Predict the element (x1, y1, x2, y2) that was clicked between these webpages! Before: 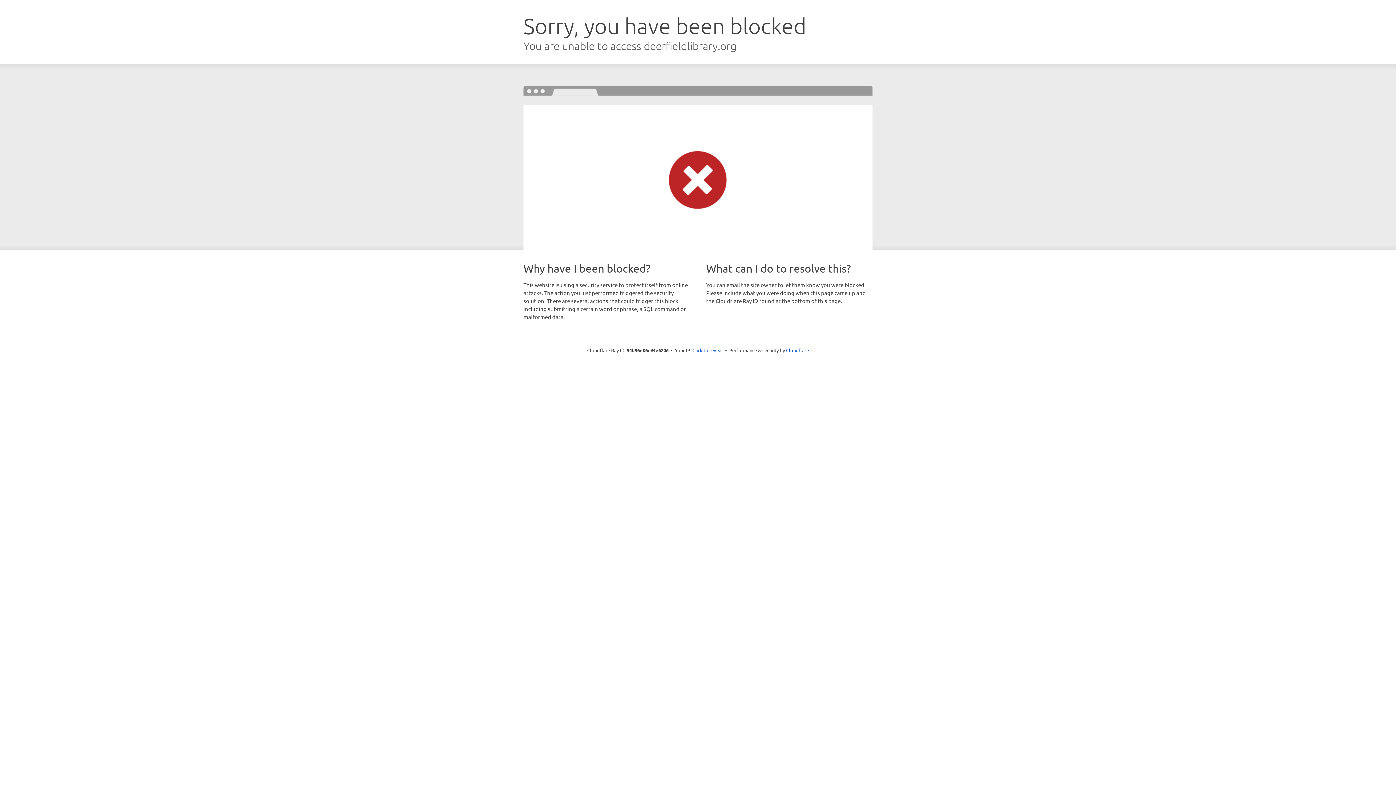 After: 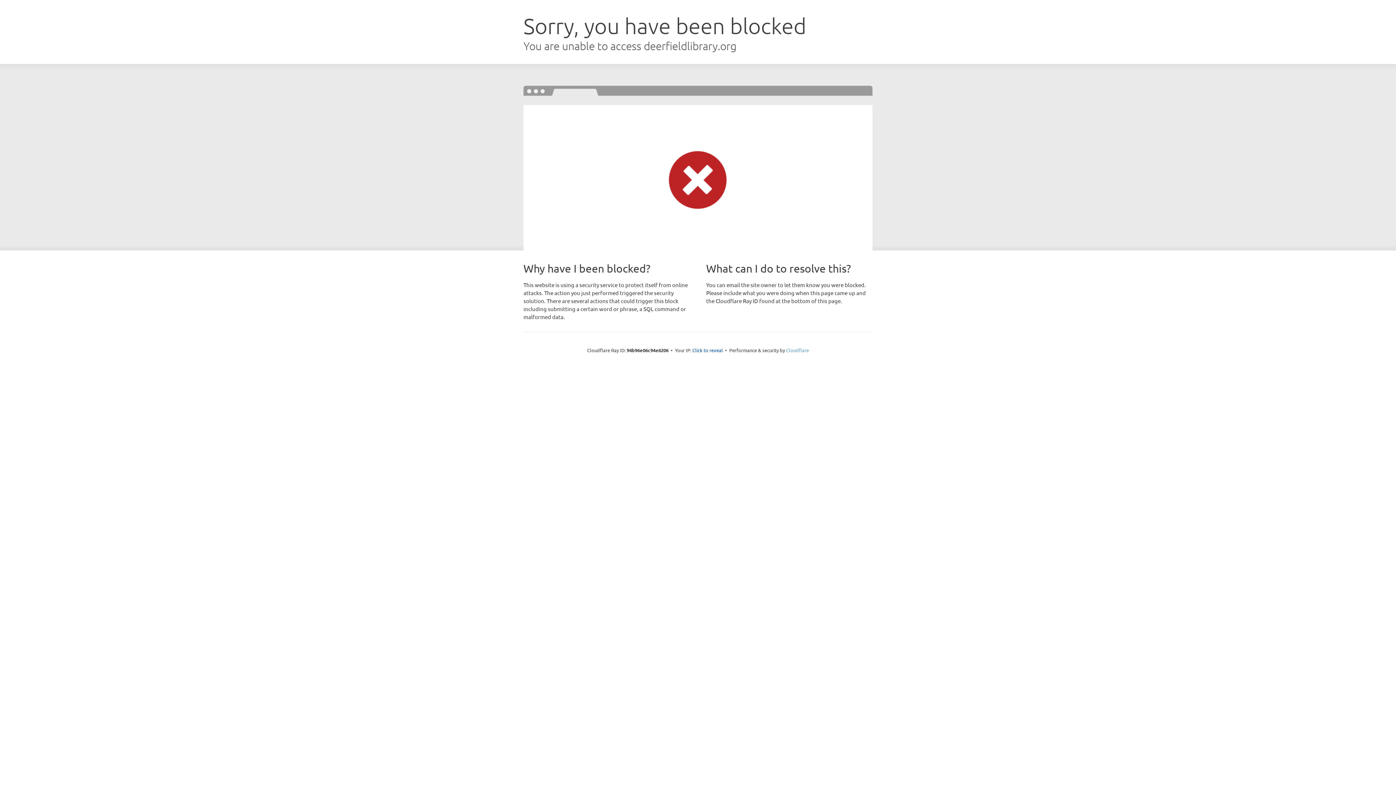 Action: bbox: (786, 347, 809, 353) label: Cloudflare